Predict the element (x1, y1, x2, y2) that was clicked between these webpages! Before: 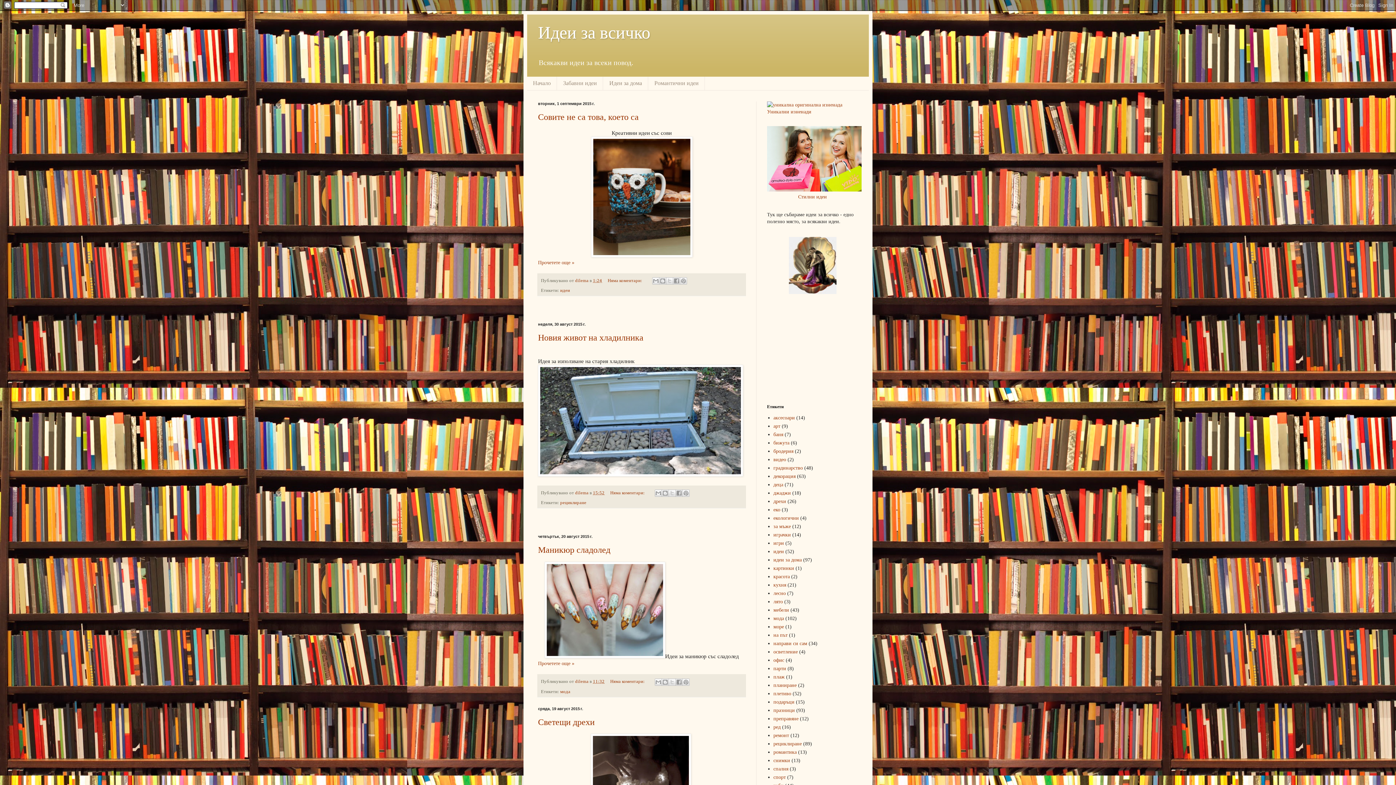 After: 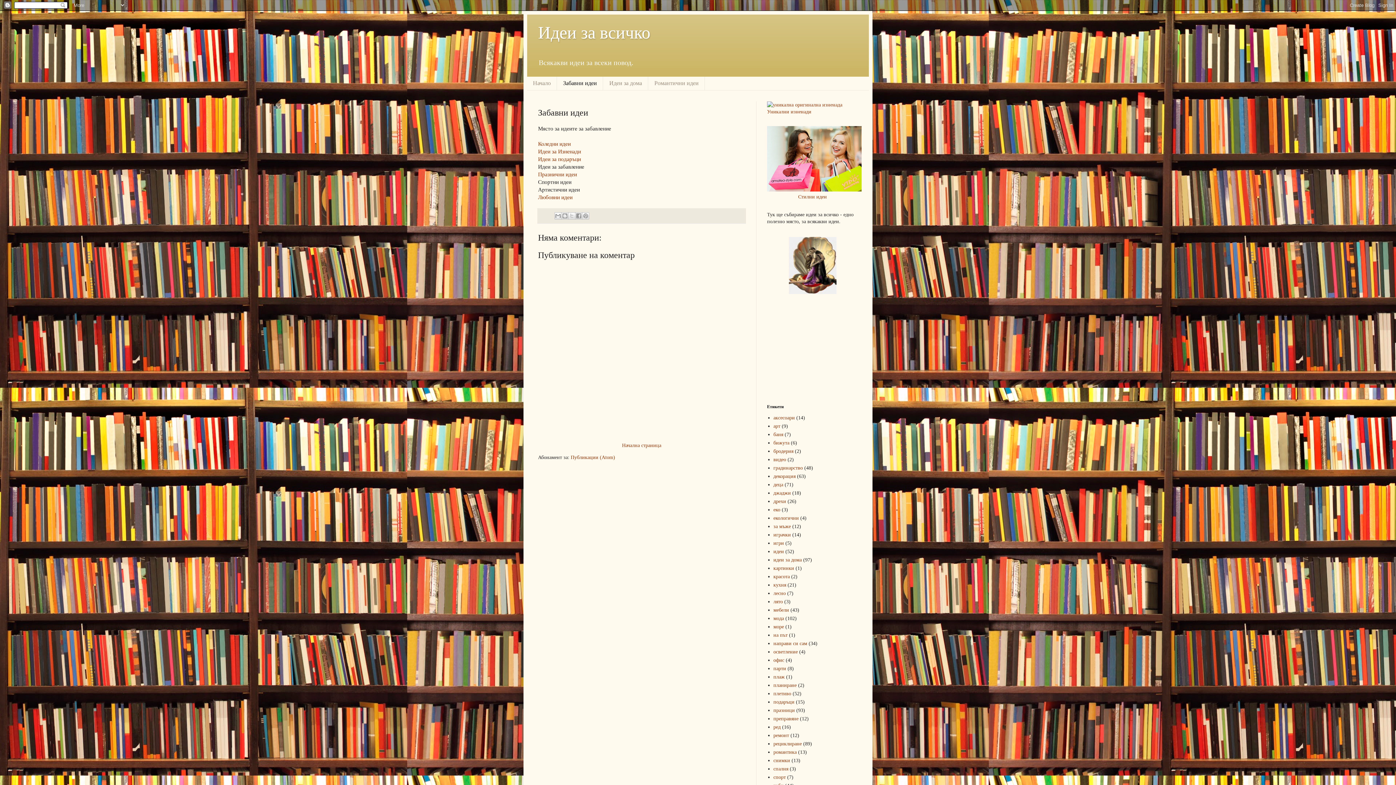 Action: bbox: (557, 76, 603, 90) label: Забавни идеи